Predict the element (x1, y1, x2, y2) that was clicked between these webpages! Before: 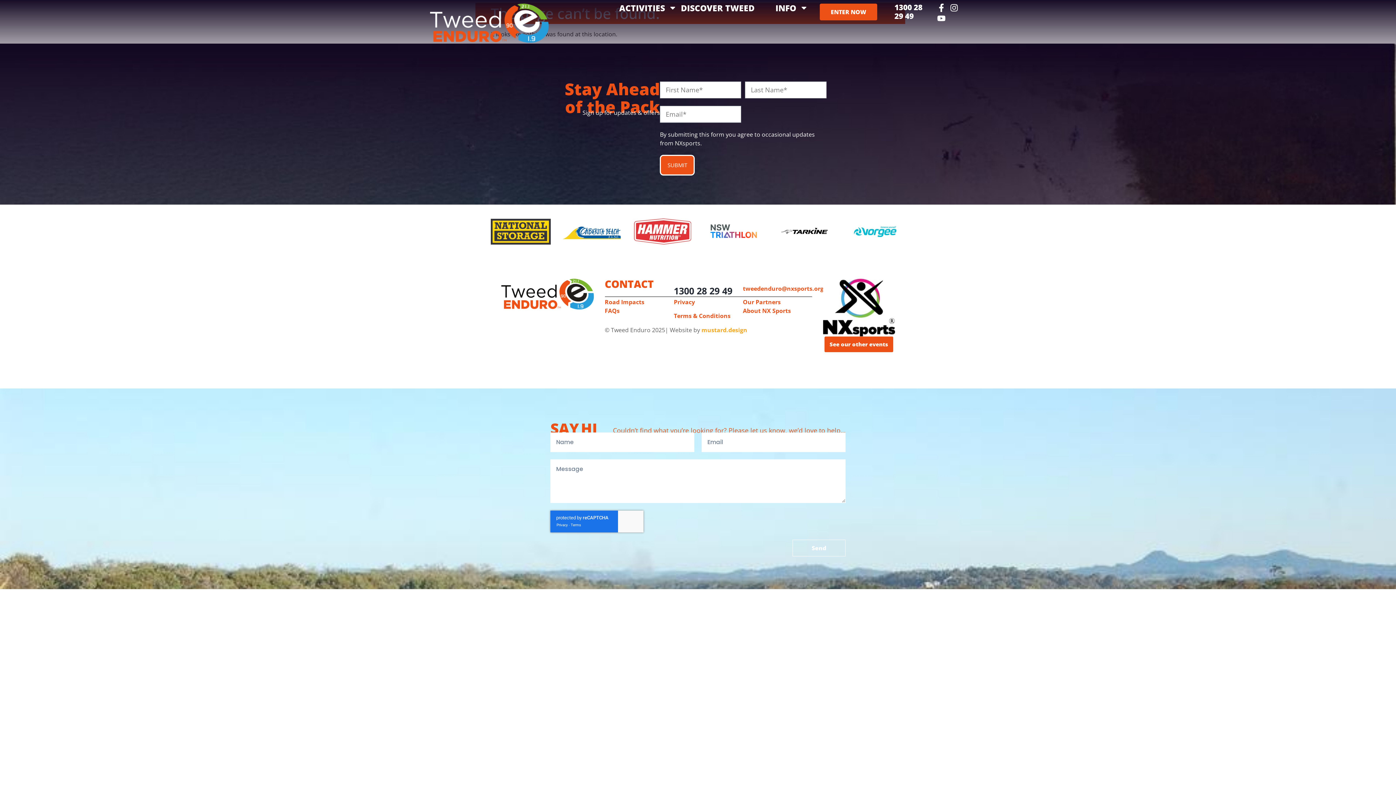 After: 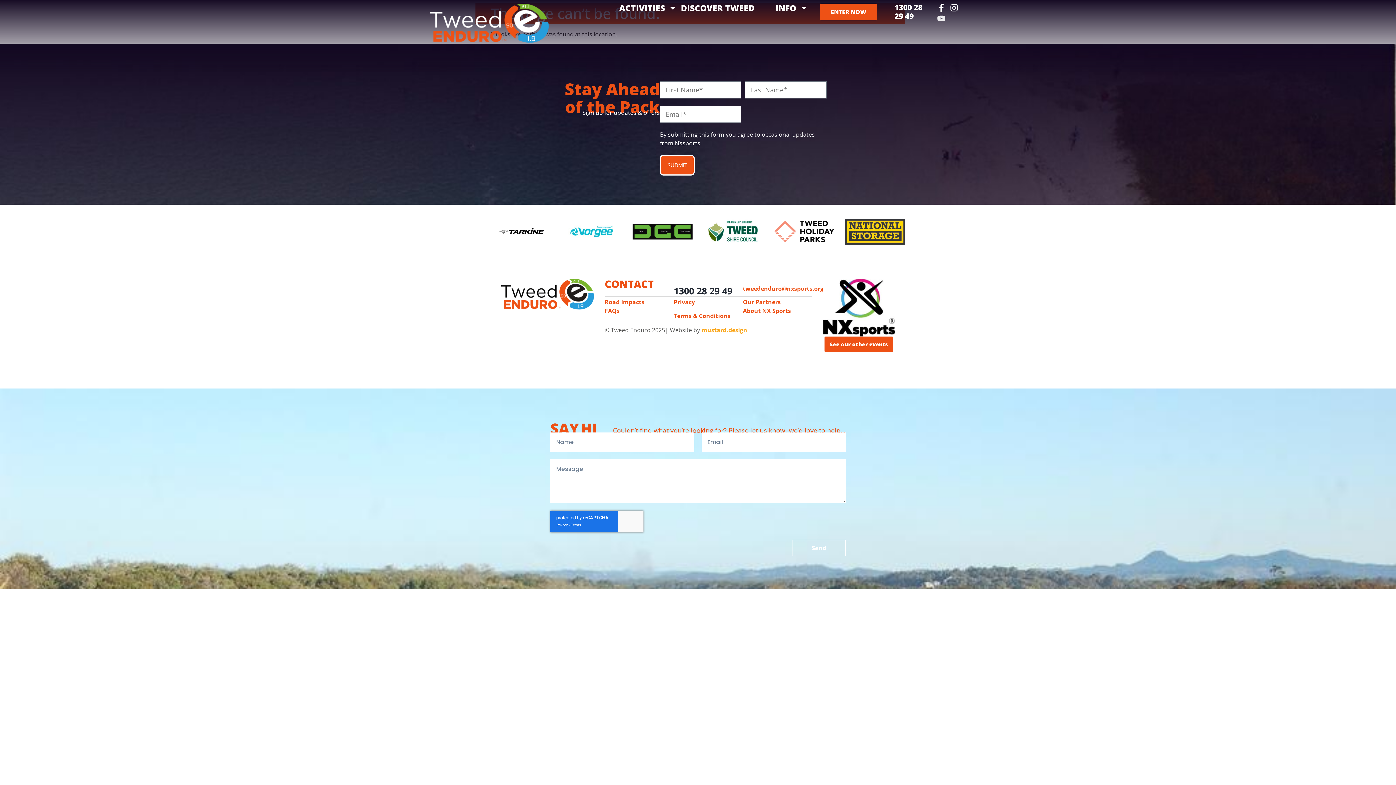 Action: label: Youtube bbox: (937, 14, 945, 22)